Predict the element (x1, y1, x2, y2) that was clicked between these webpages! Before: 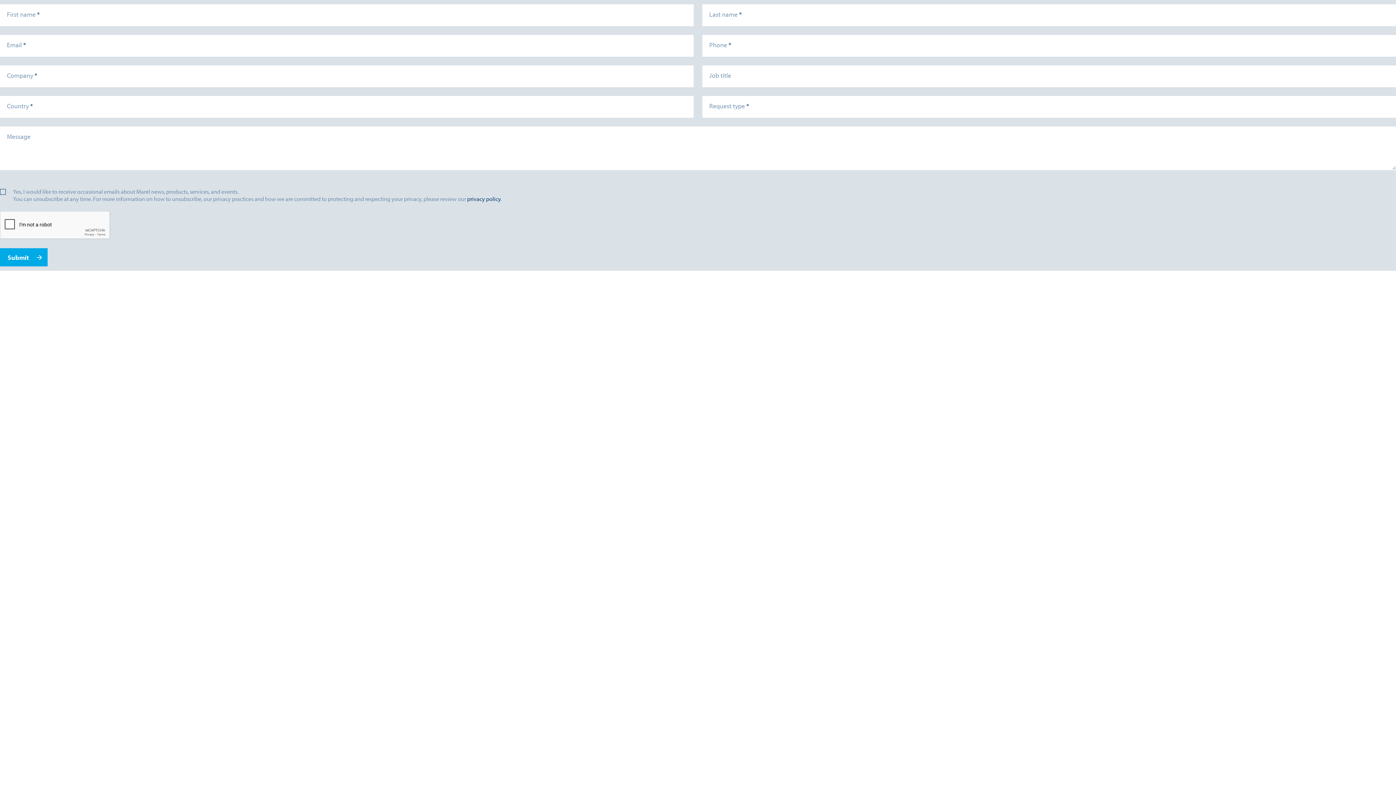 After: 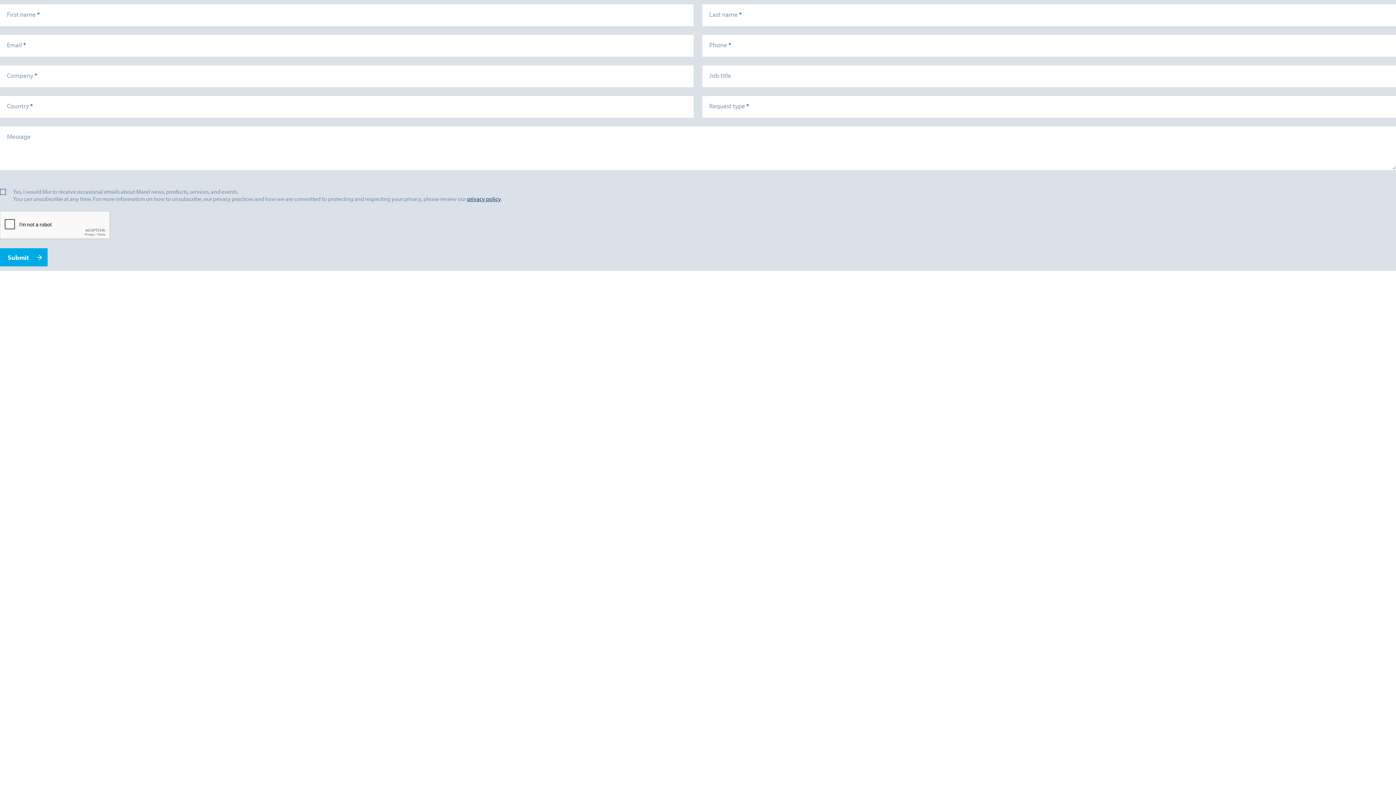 Action: bbox: (467, 195, 500, 202) label: privacy policy